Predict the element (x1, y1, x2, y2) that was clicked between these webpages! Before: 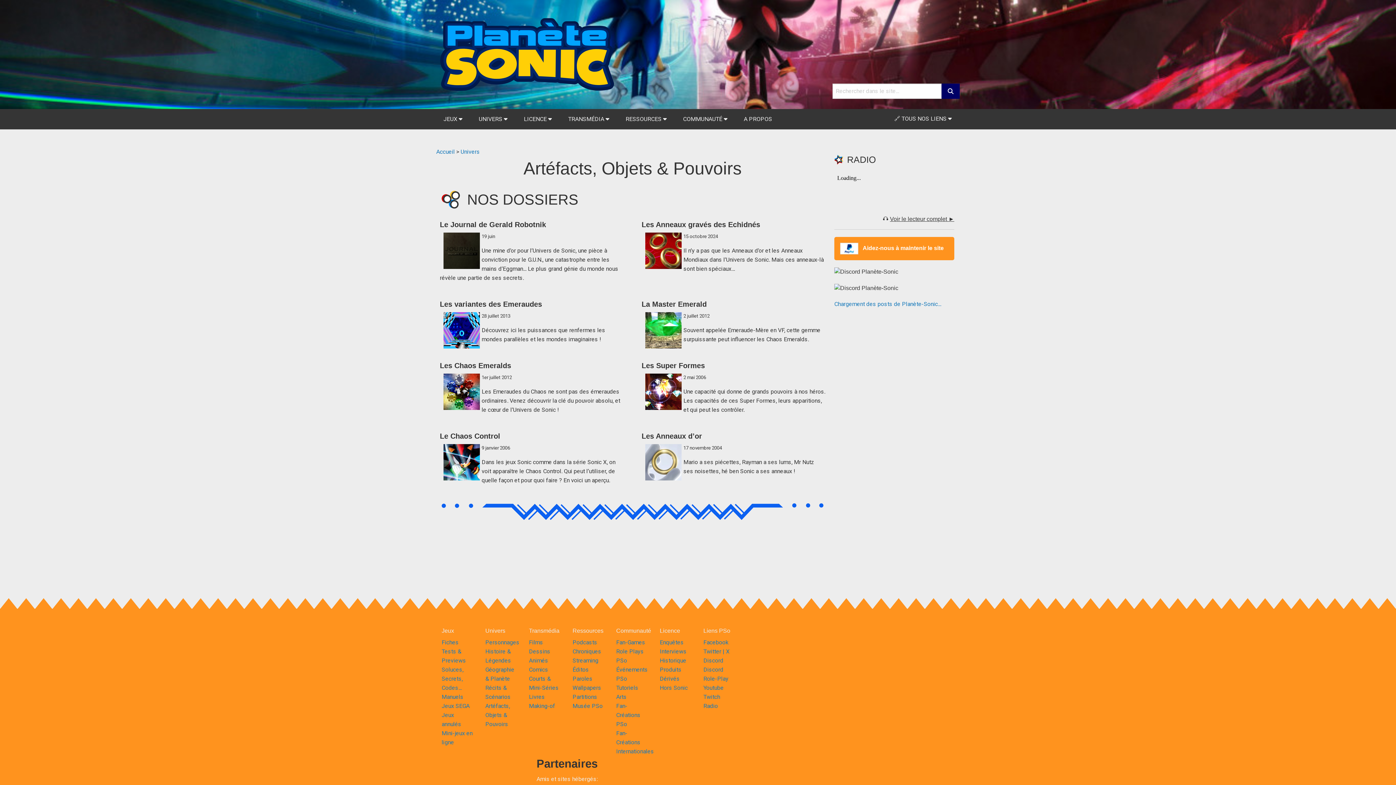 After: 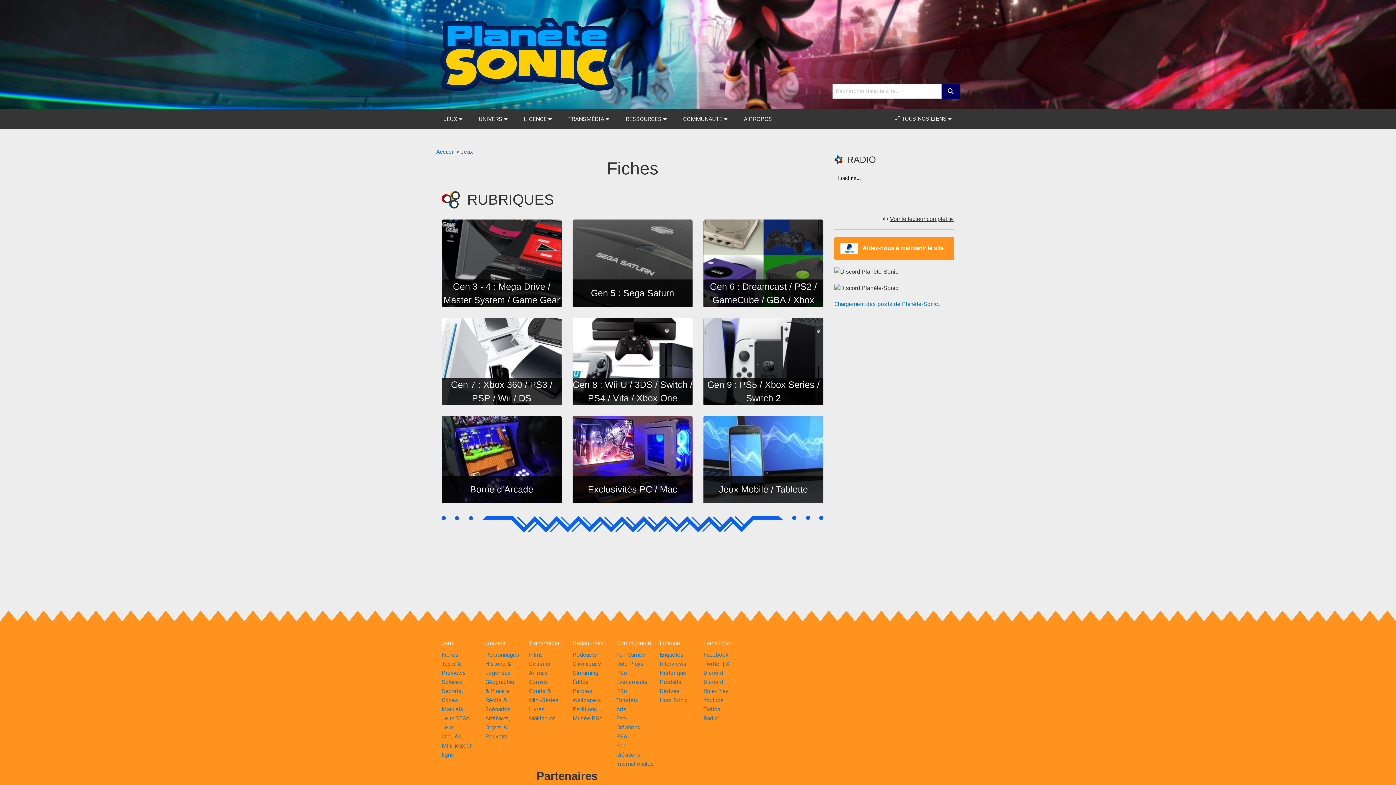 Action: bbox: (441, 639, 458, 646) label: Fiches